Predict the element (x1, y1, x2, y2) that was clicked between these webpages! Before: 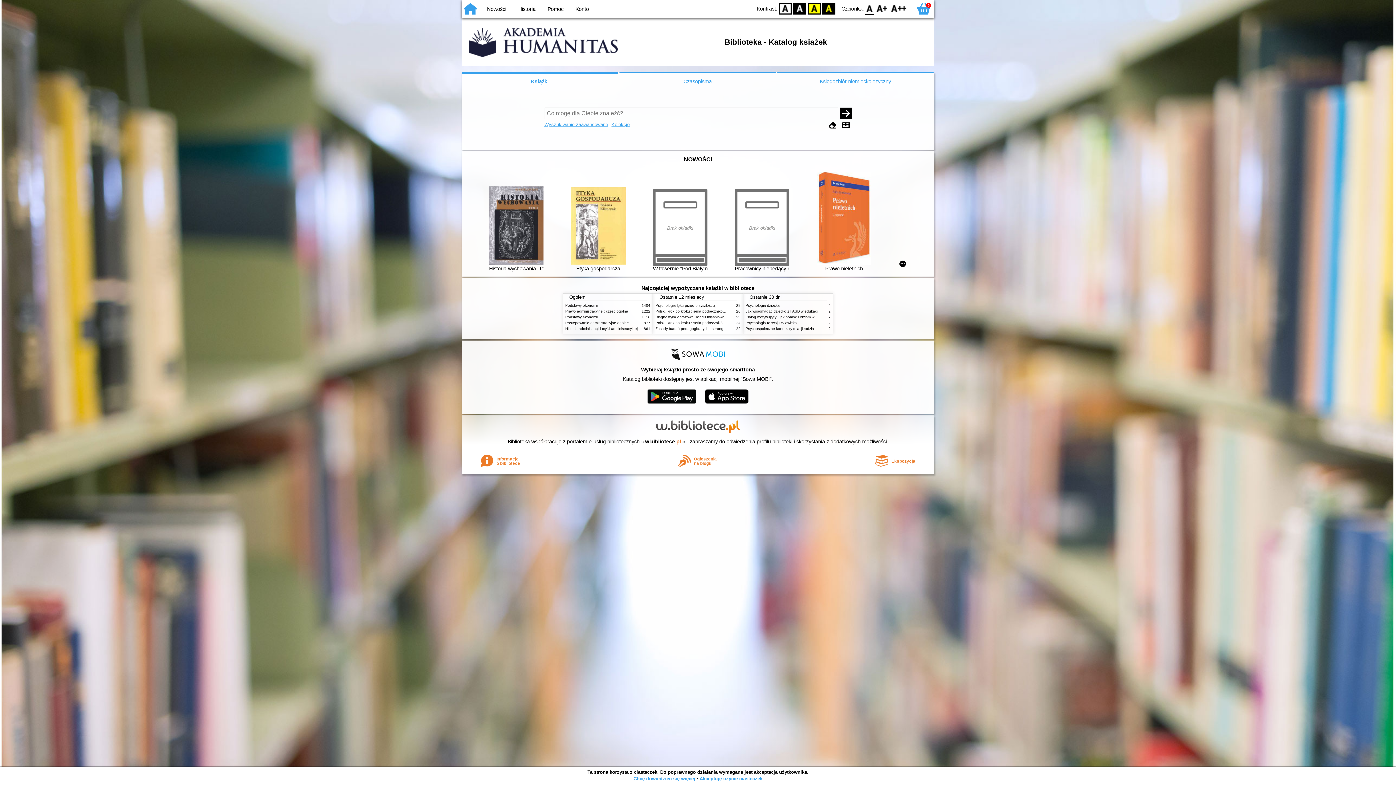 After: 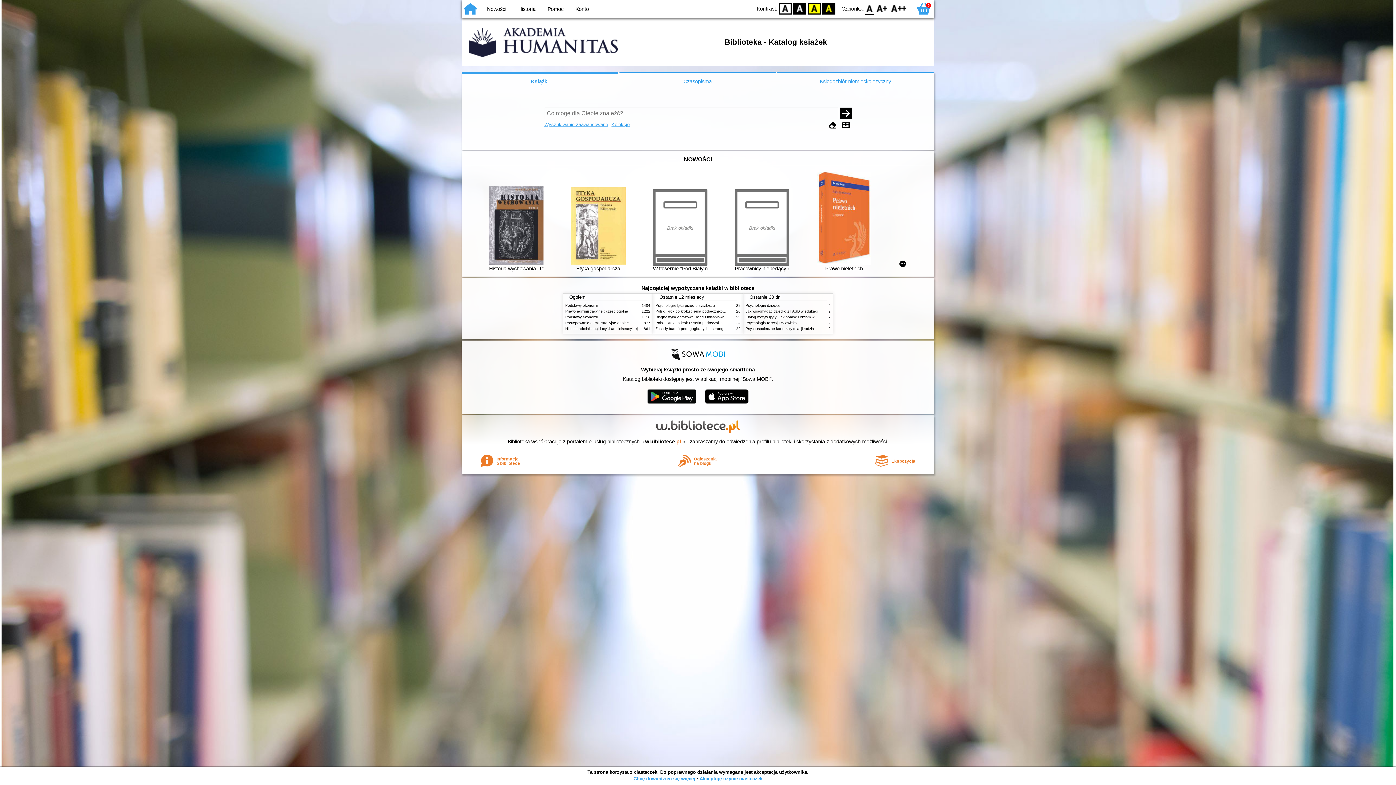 Action: label: D bbox: (779, 2, 792, 14)